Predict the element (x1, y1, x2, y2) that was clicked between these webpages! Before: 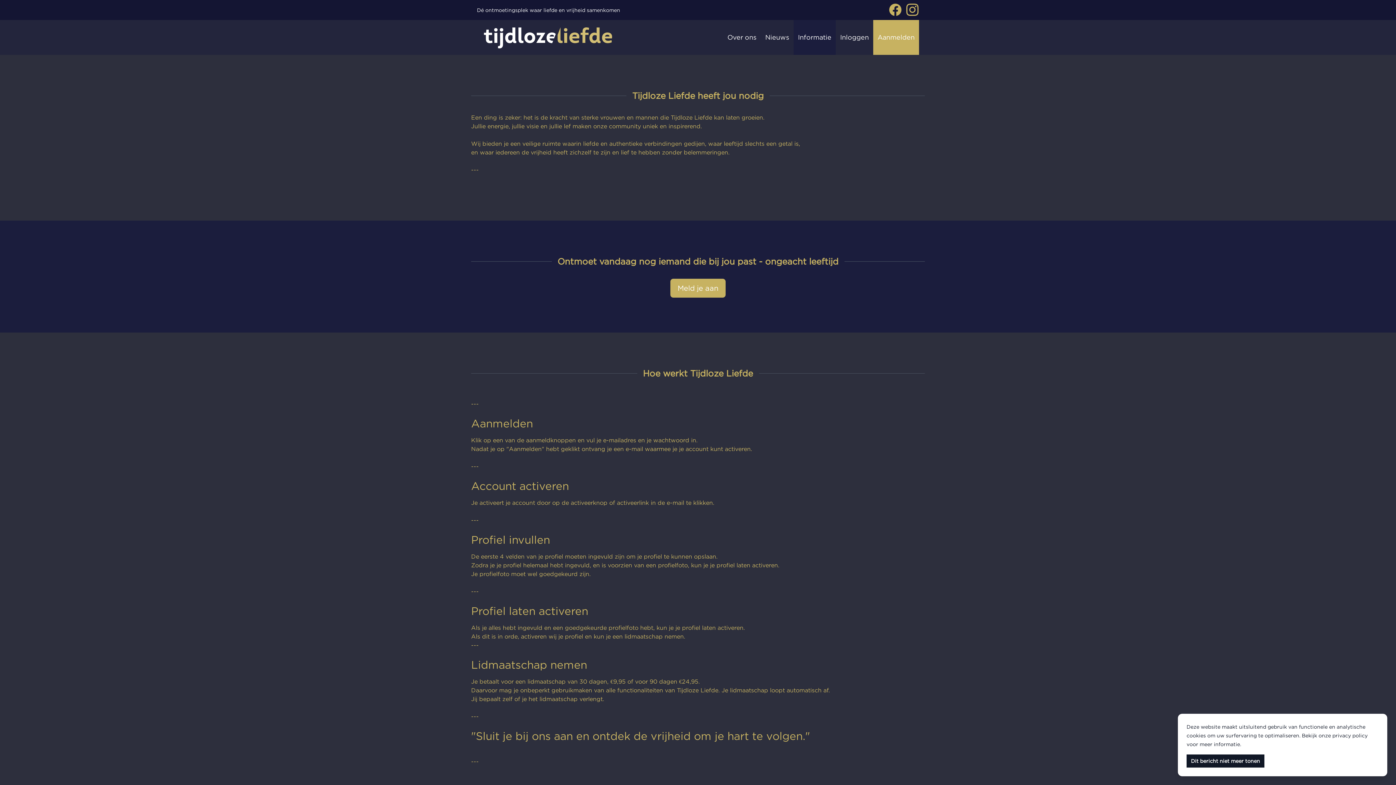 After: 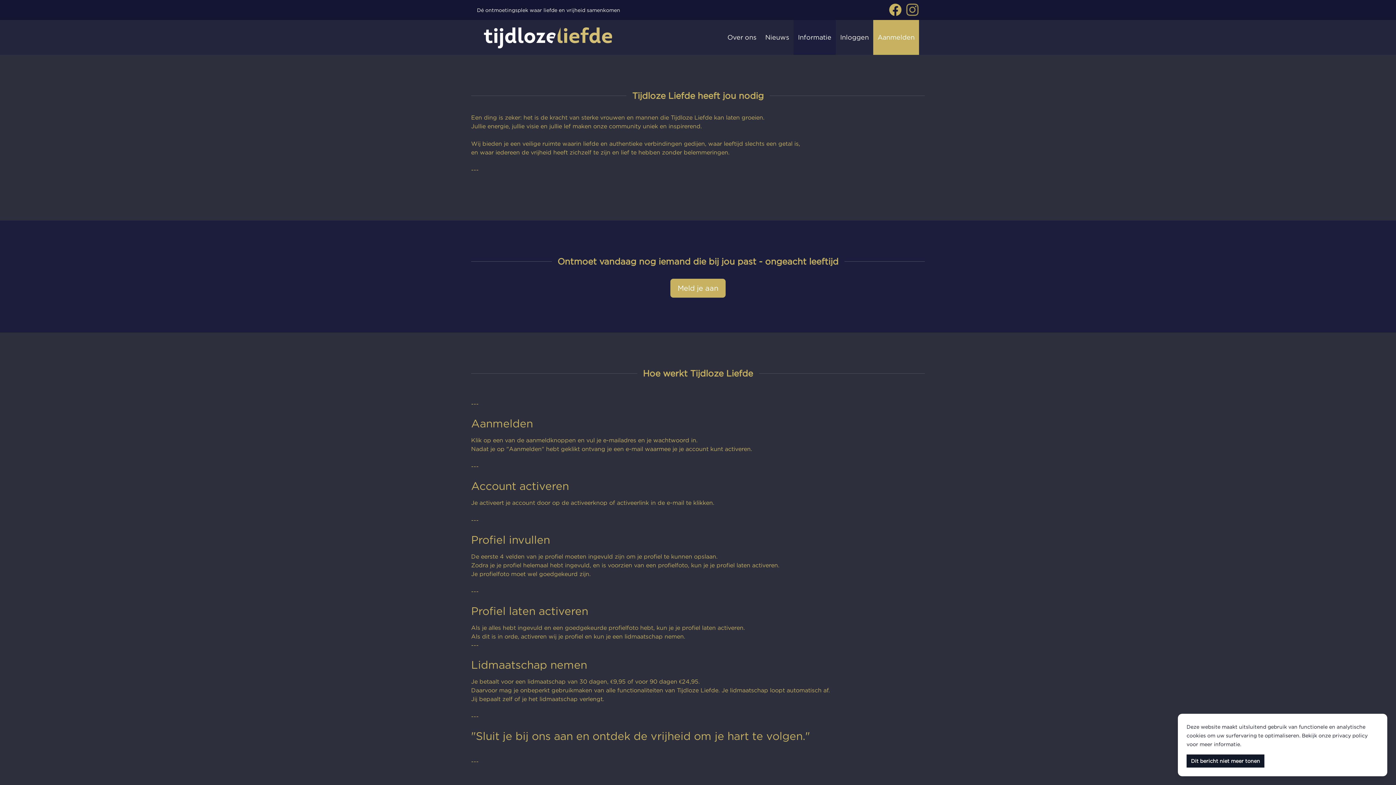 Action: label: Instagram bbox: (906, 3, 919, 16)